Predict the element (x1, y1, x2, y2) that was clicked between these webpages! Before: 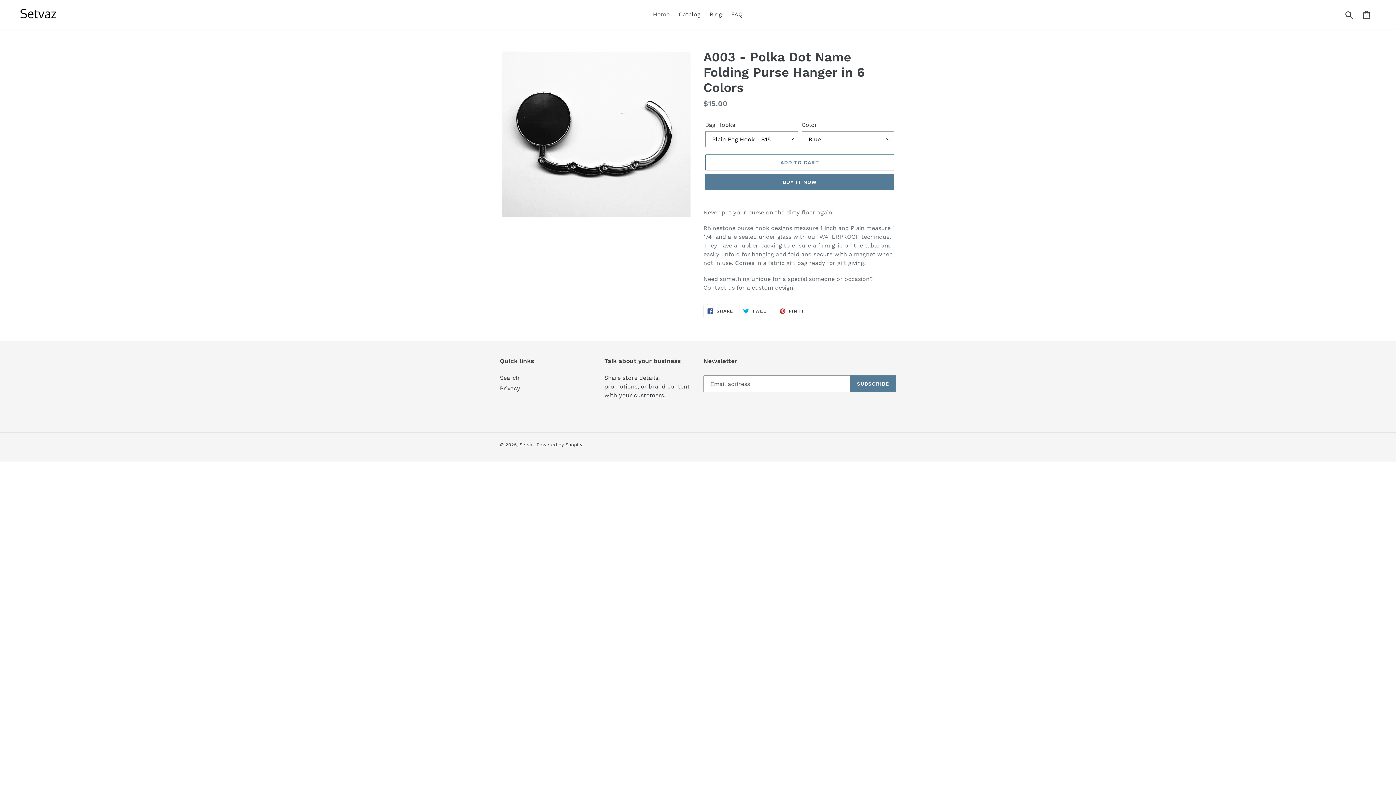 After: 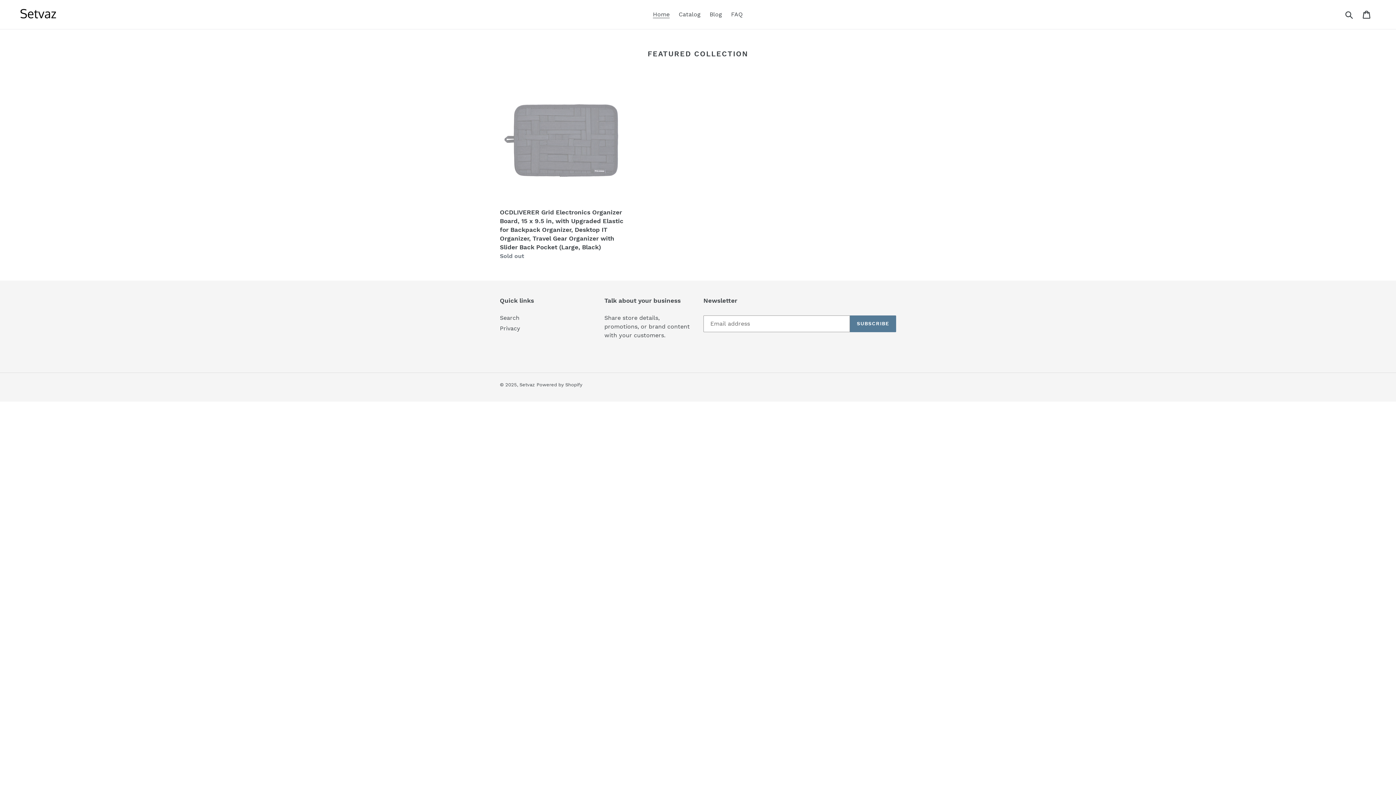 Action: bbox: (519, 442, 534, 447) label: Setvaz